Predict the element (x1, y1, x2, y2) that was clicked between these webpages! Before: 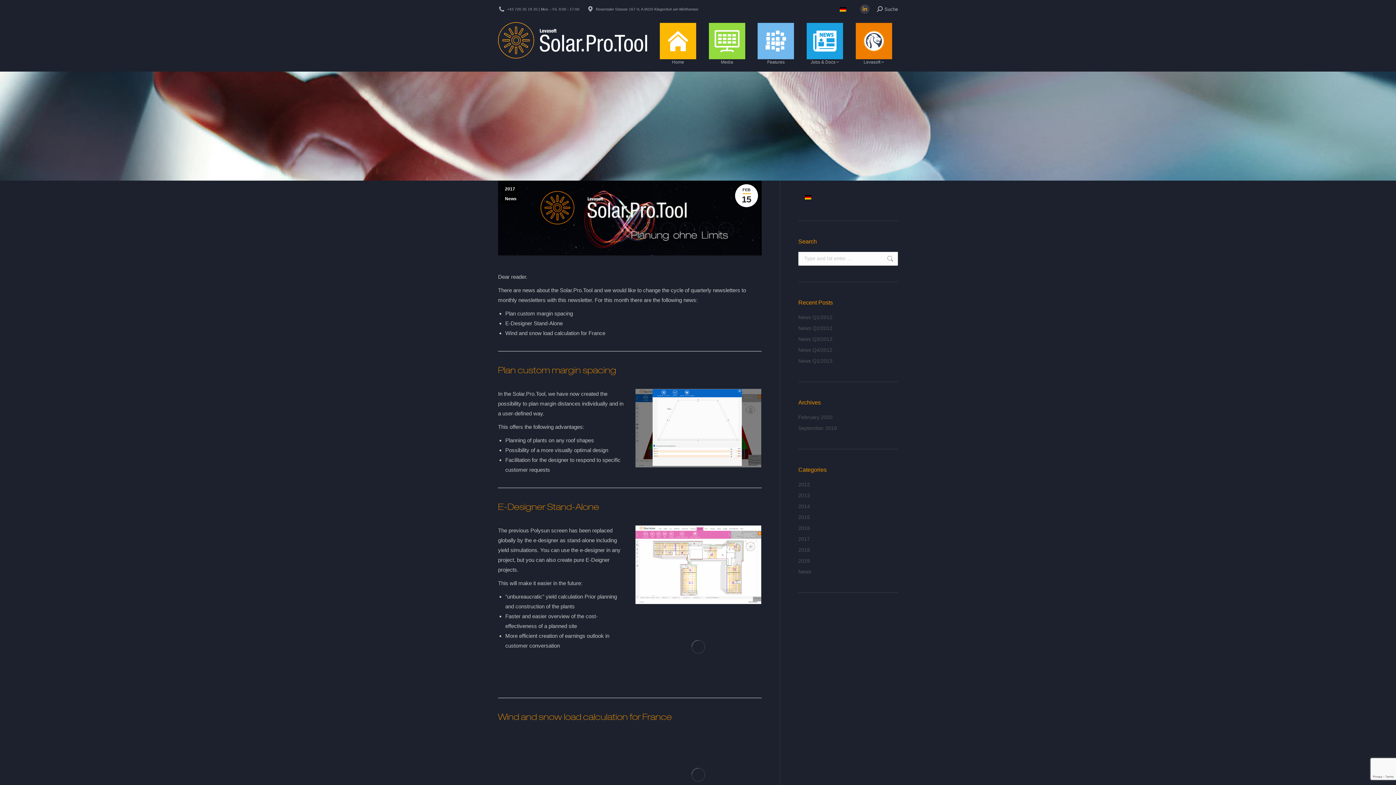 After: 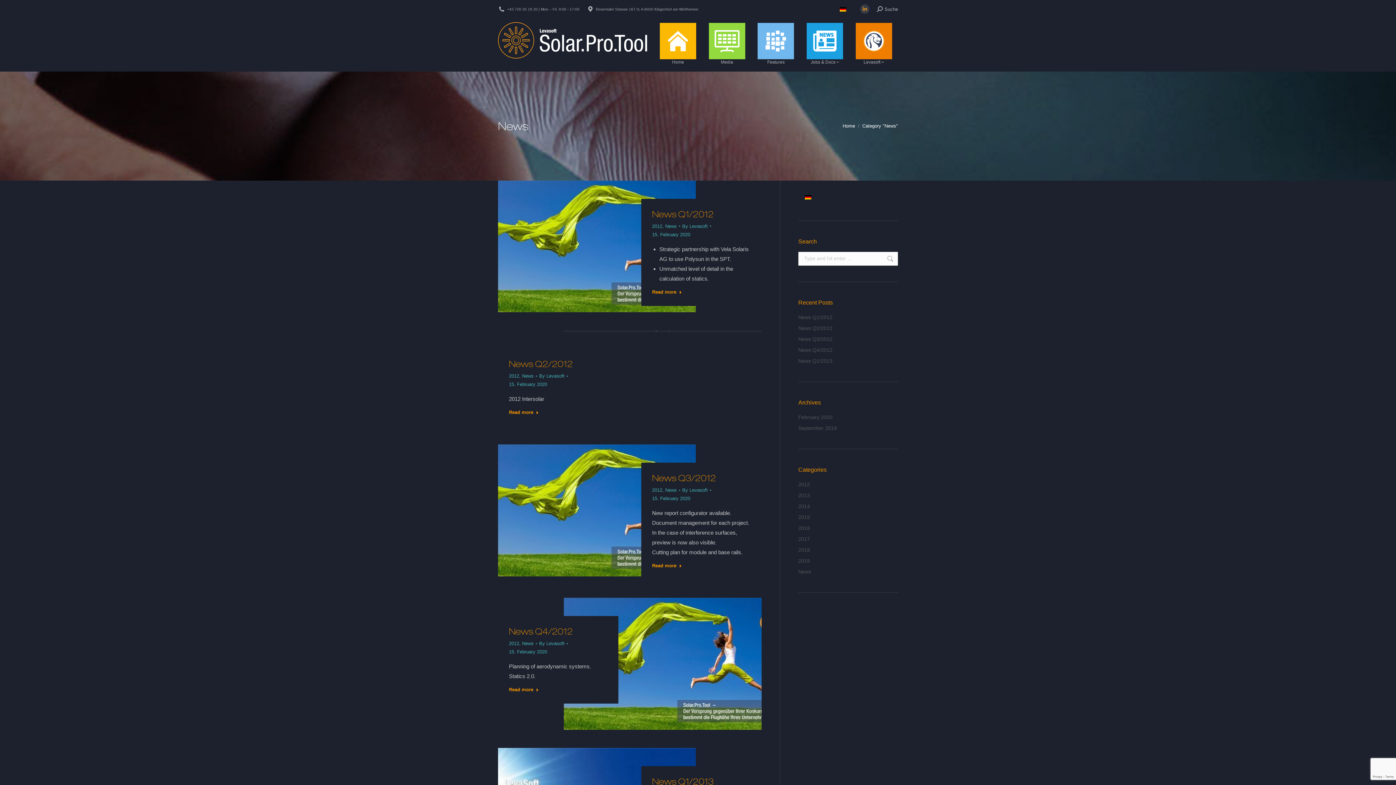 Action: label: News bbox: (501, 194, 520, 203)